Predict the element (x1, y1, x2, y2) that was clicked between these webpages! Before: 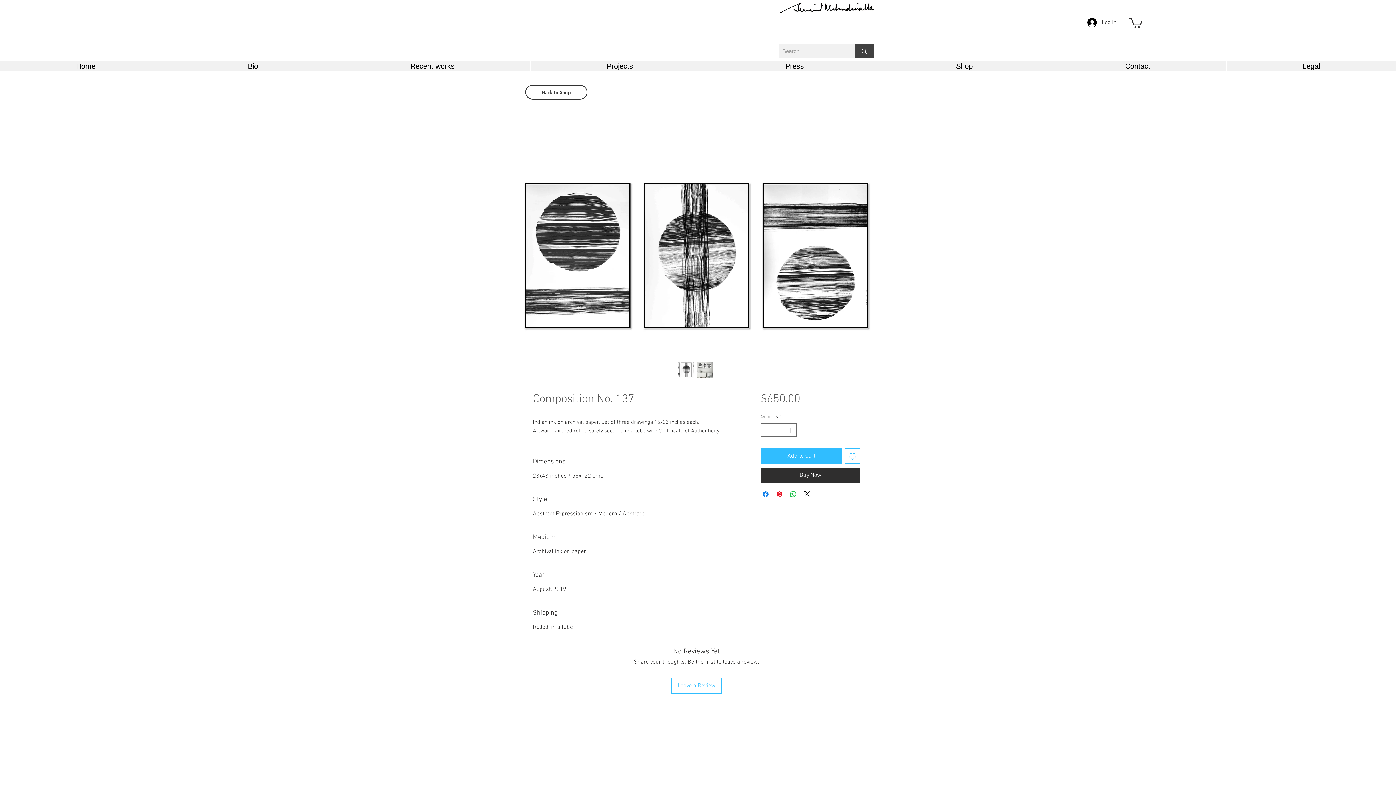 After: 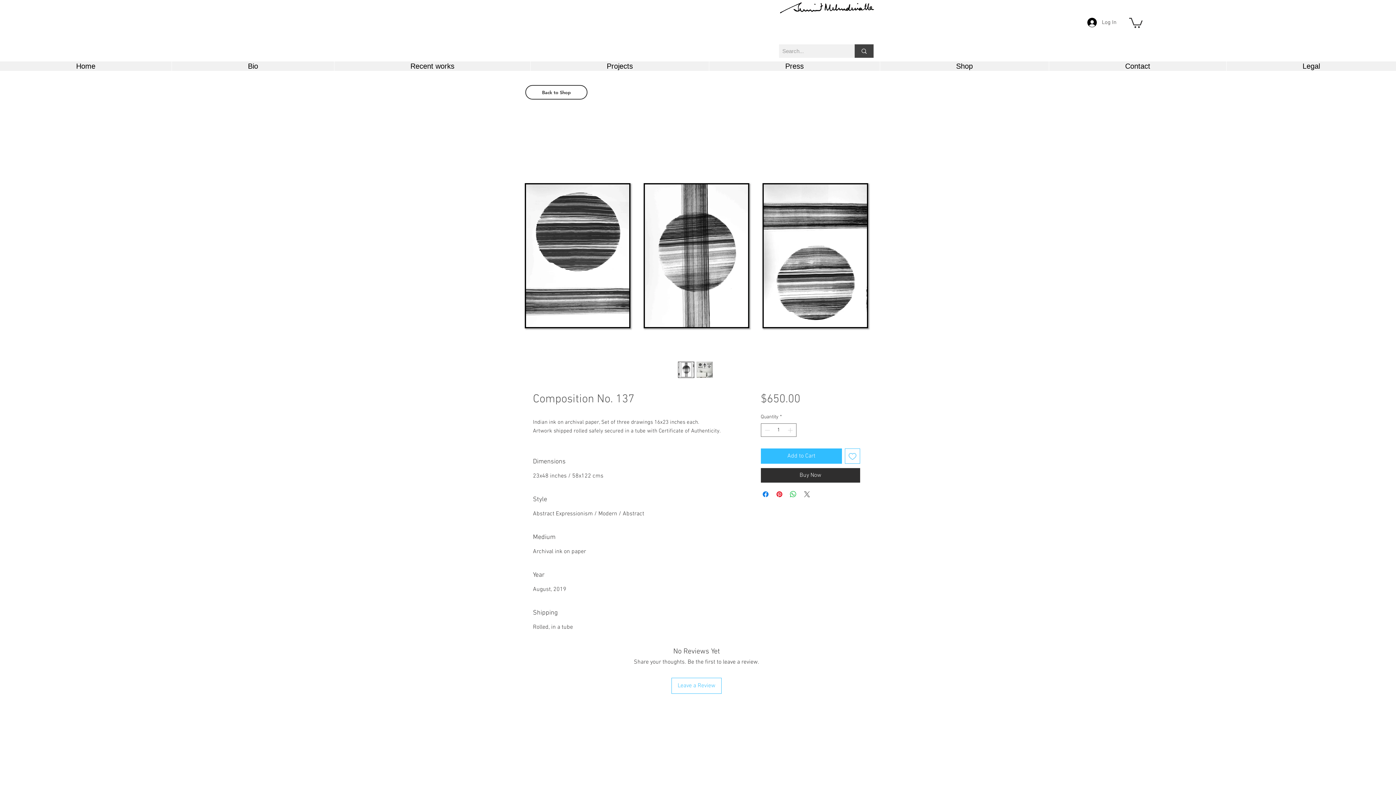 Action: bbox: (802, 490, 811, 498) label: Share on X